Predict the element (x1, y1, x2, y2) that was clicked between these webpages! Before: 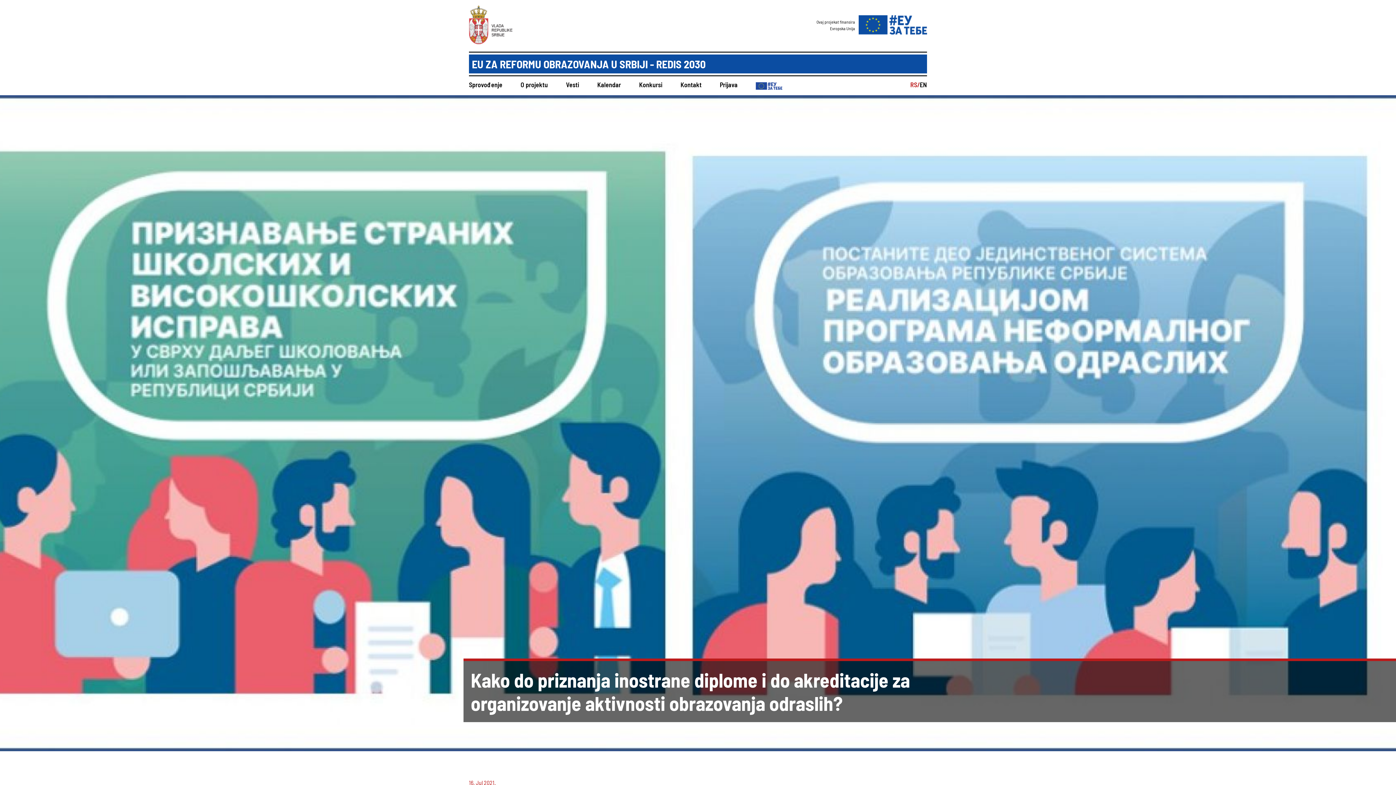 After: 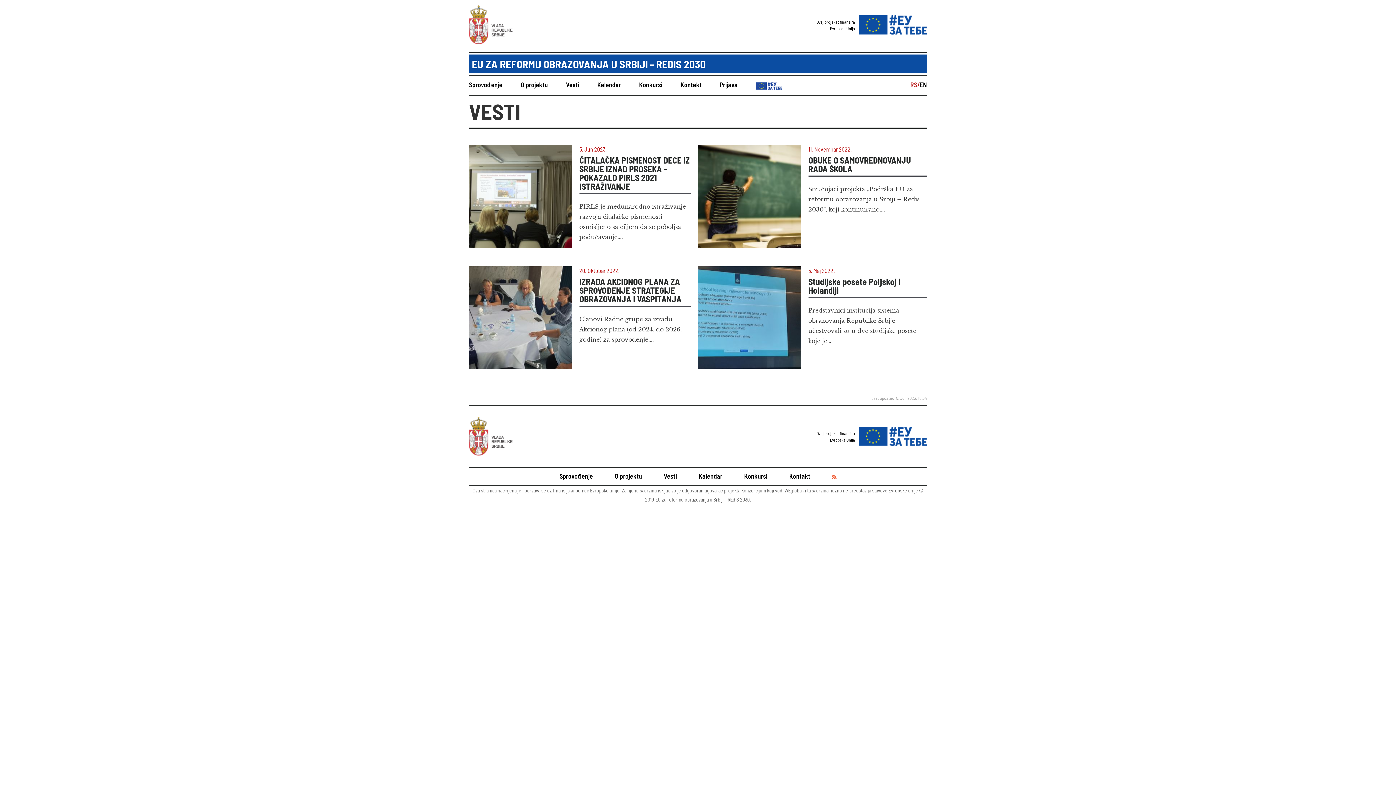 Action: bbox: (855, 15, 927, 34)